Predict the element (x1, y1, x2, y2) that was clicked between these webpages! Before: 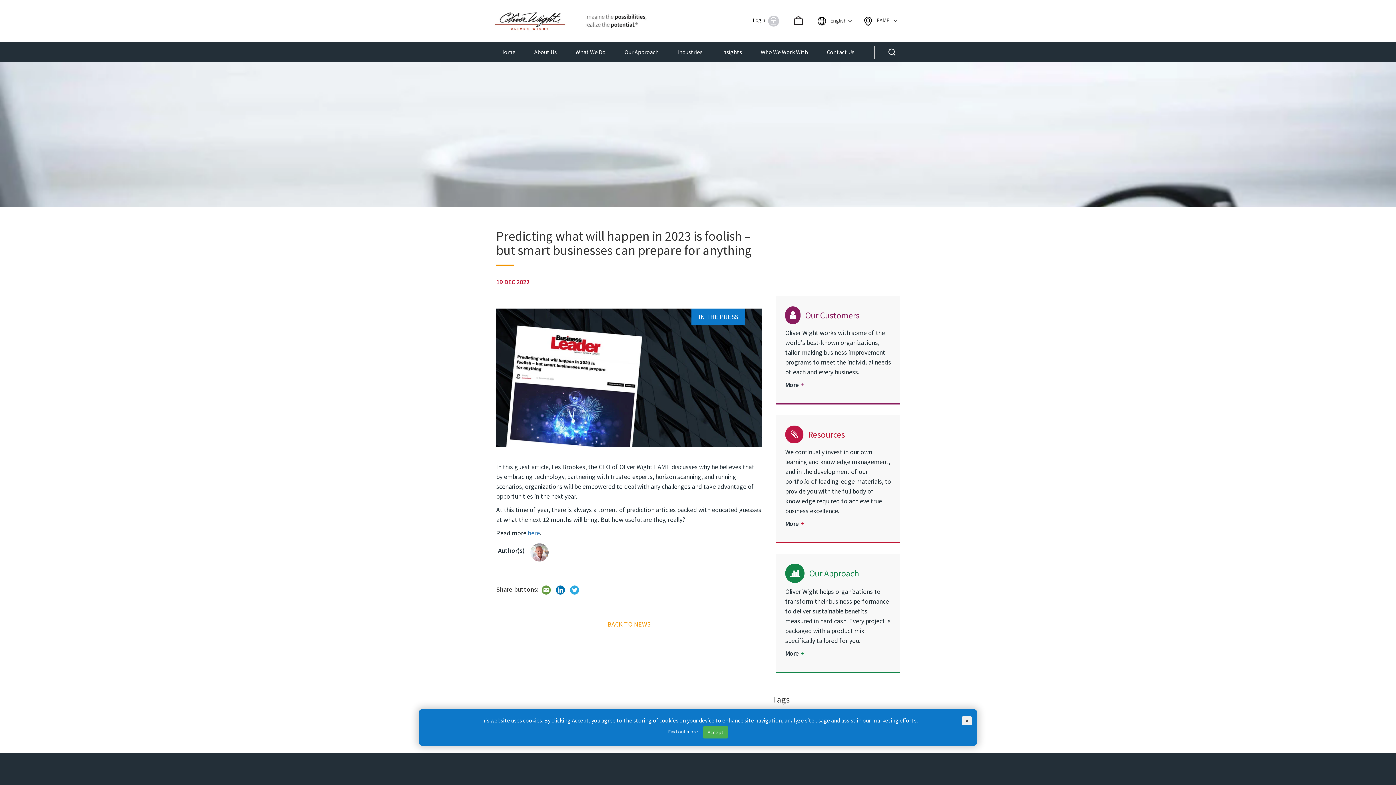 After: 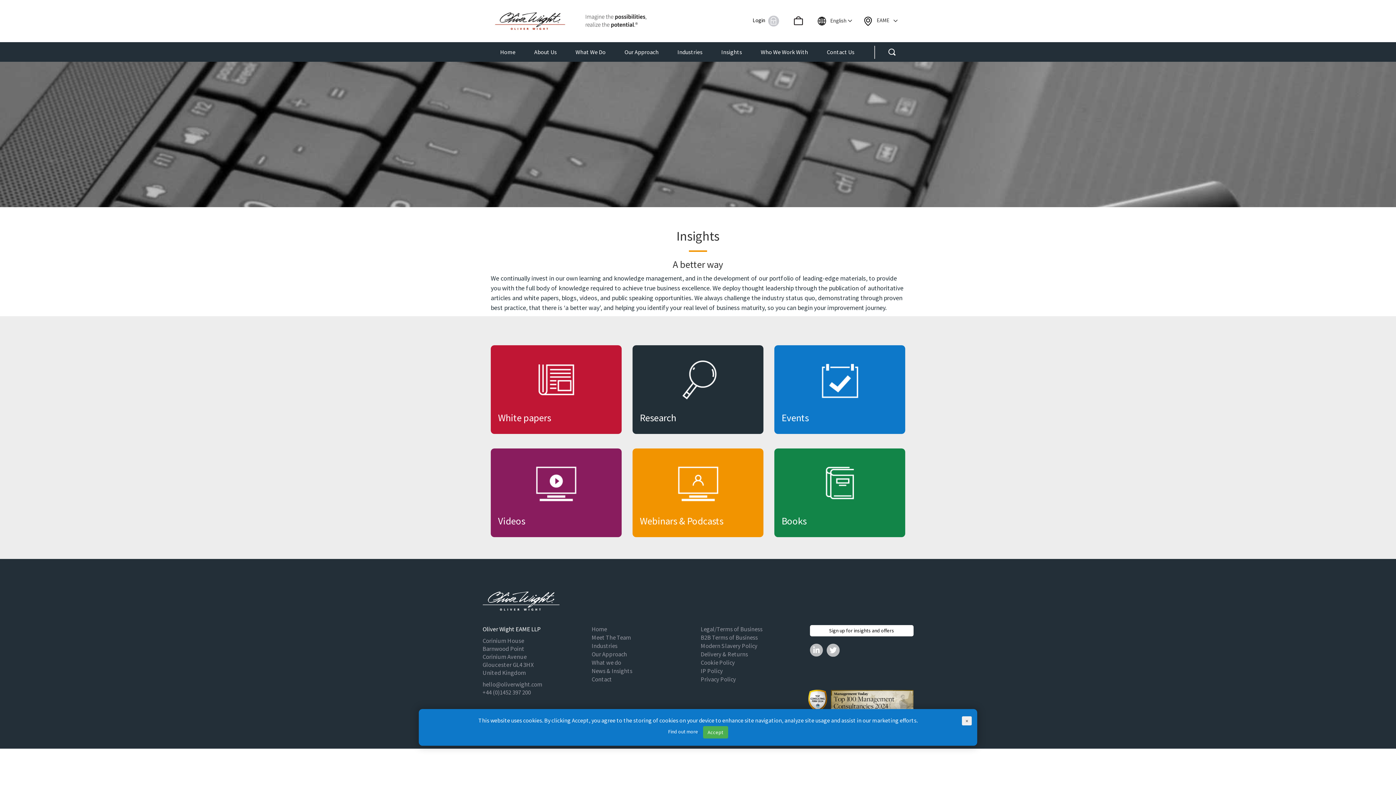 Action: label: Insights bbox: (721, 48, 742, 55)